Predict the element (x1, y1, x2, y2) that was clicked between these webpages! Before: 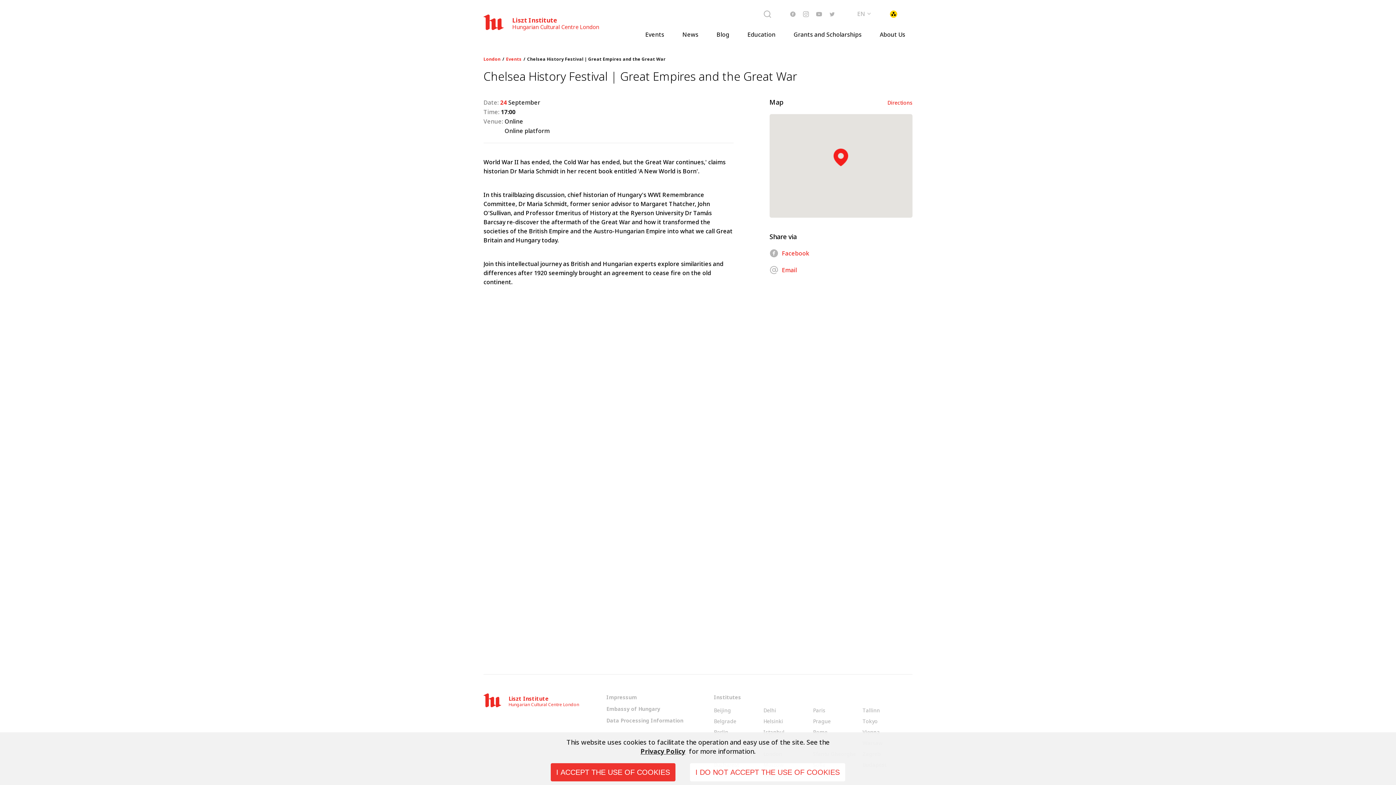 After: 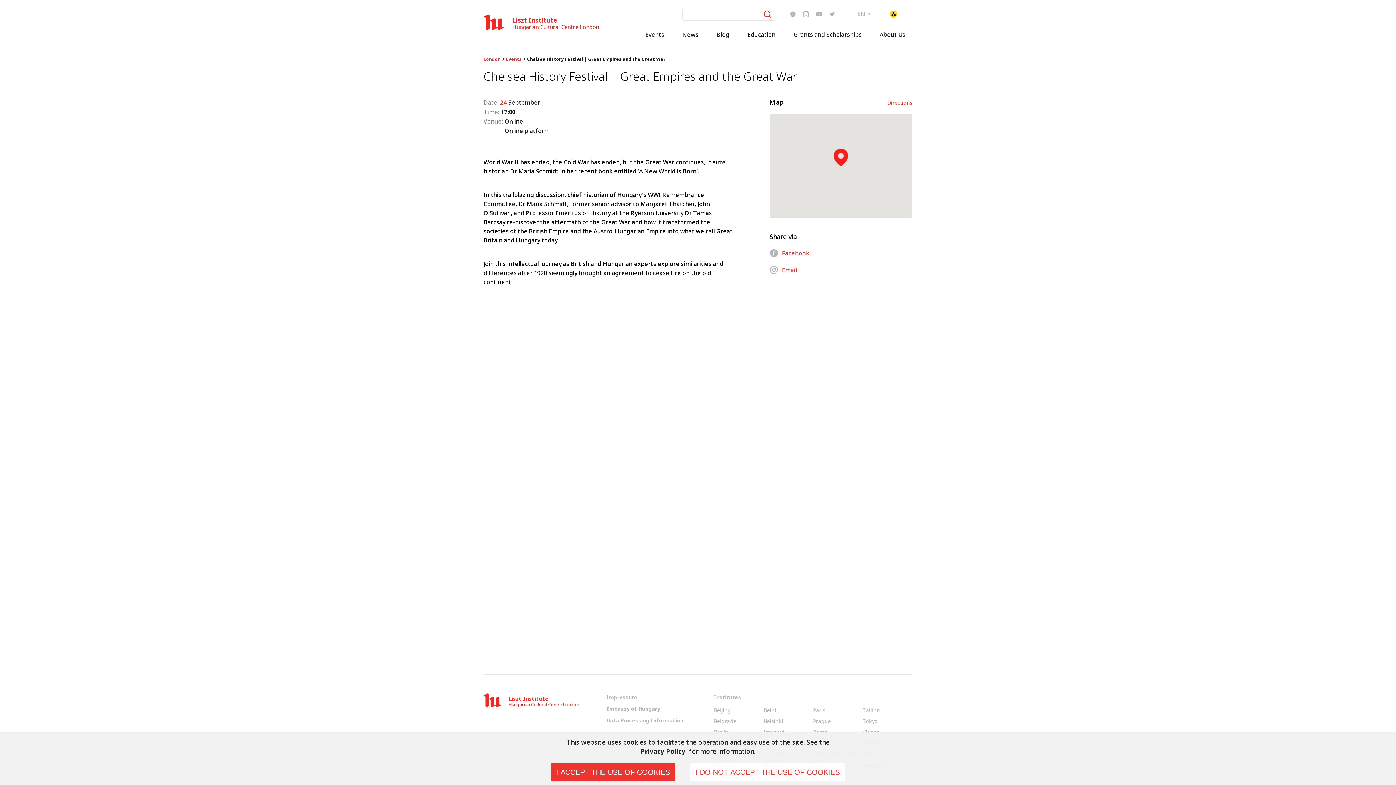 Action: bbox: (763, 9, 772, 18)